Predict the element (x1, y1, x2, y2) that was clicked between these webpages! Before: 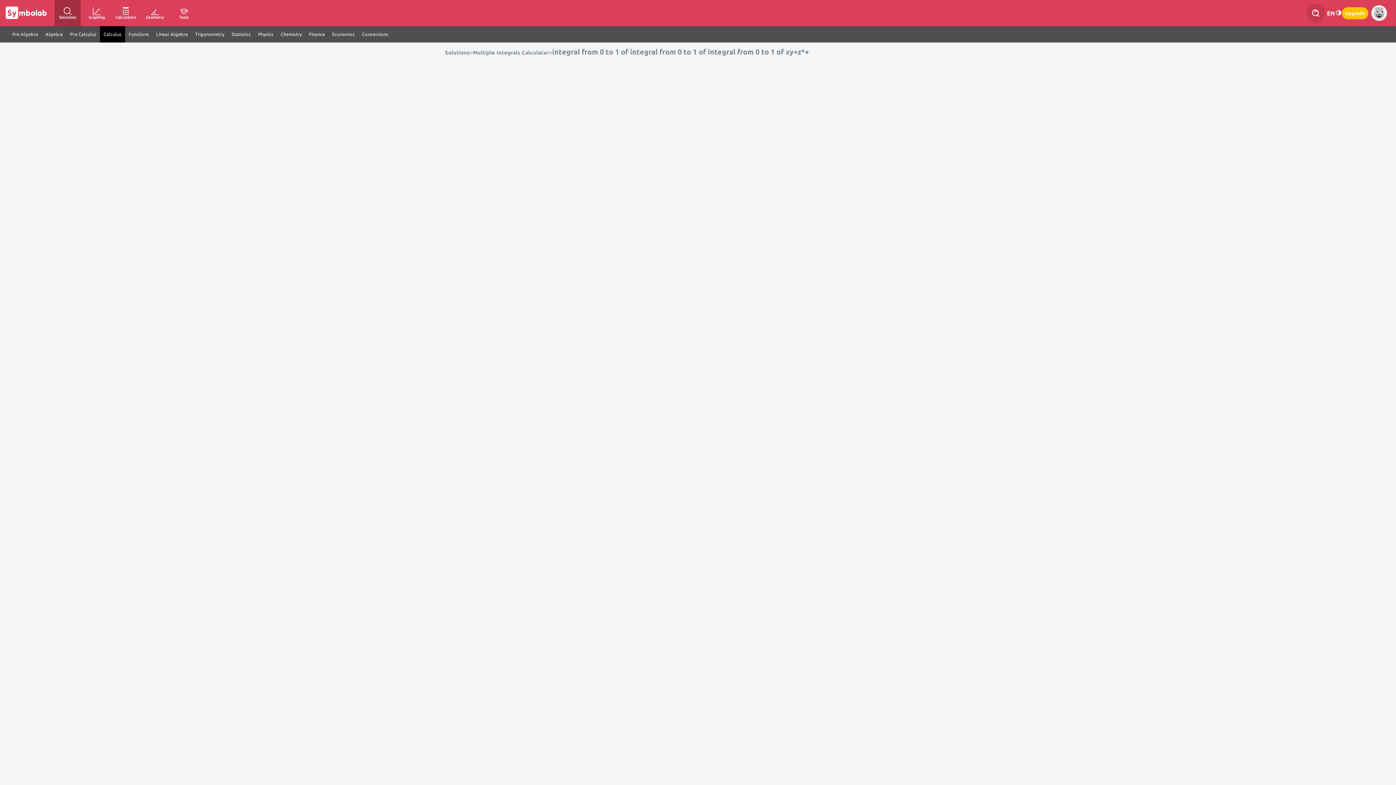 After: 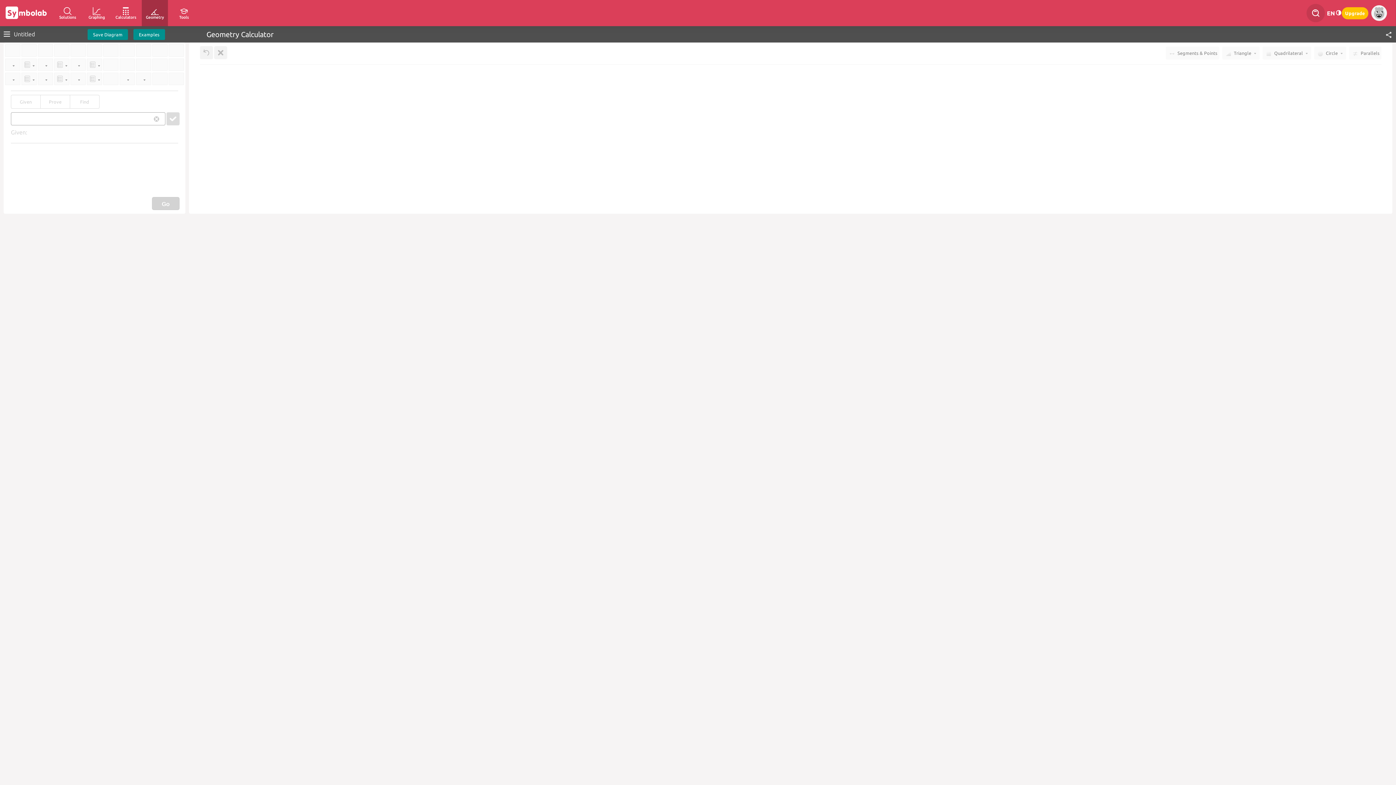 Action: bbox: (141, 0, 168, 26) label: Geometry